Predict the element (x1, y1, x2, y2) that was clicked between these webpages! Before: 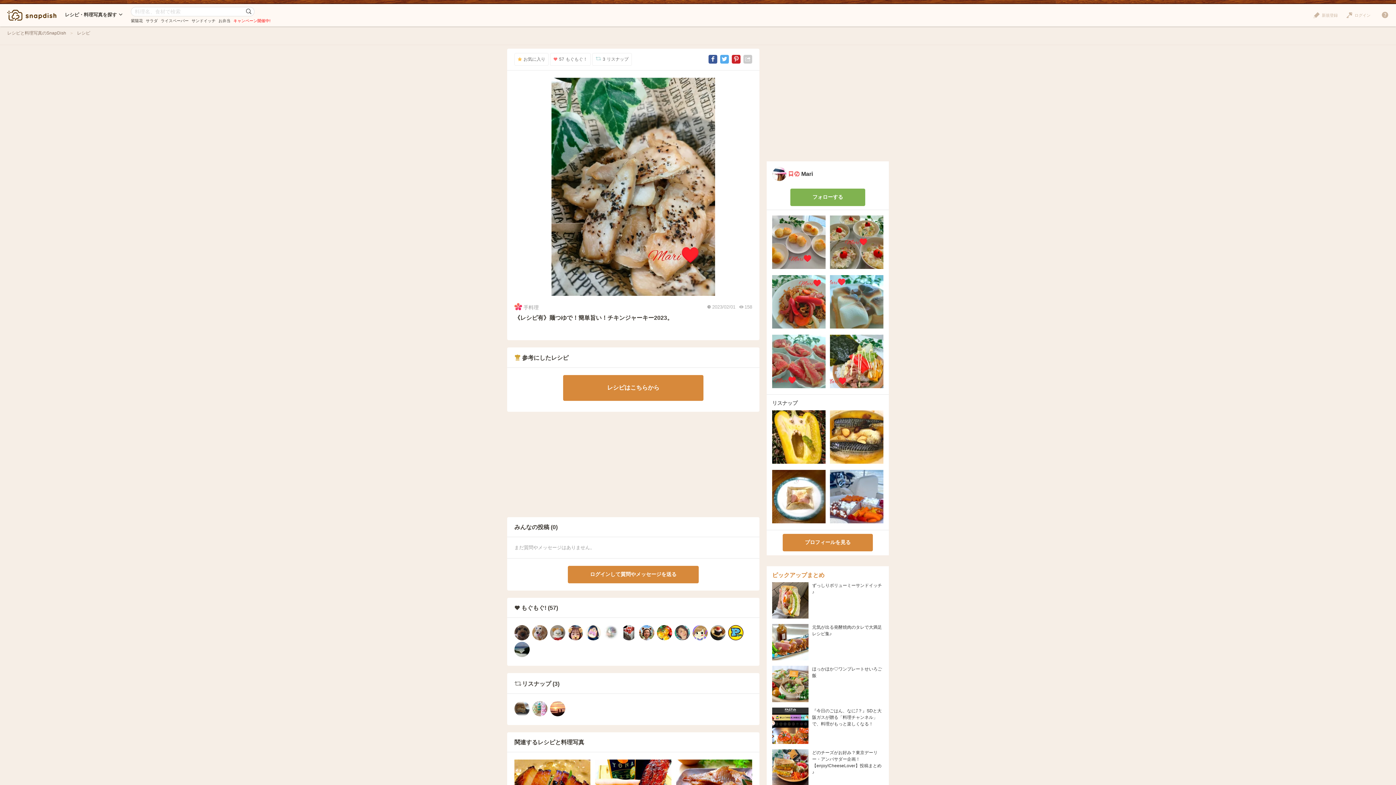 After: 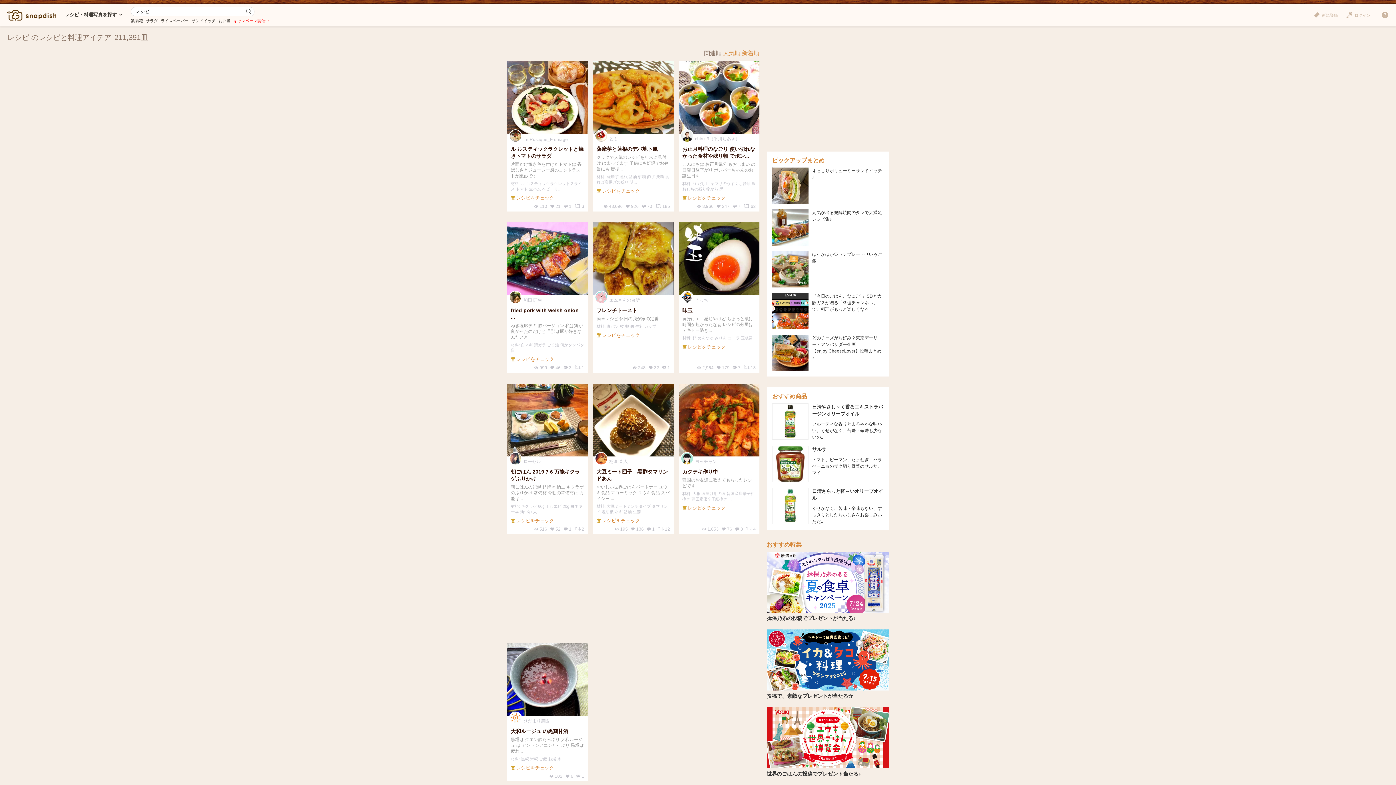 Action: label: レシピ bbox: (77, 30, 90, 35)